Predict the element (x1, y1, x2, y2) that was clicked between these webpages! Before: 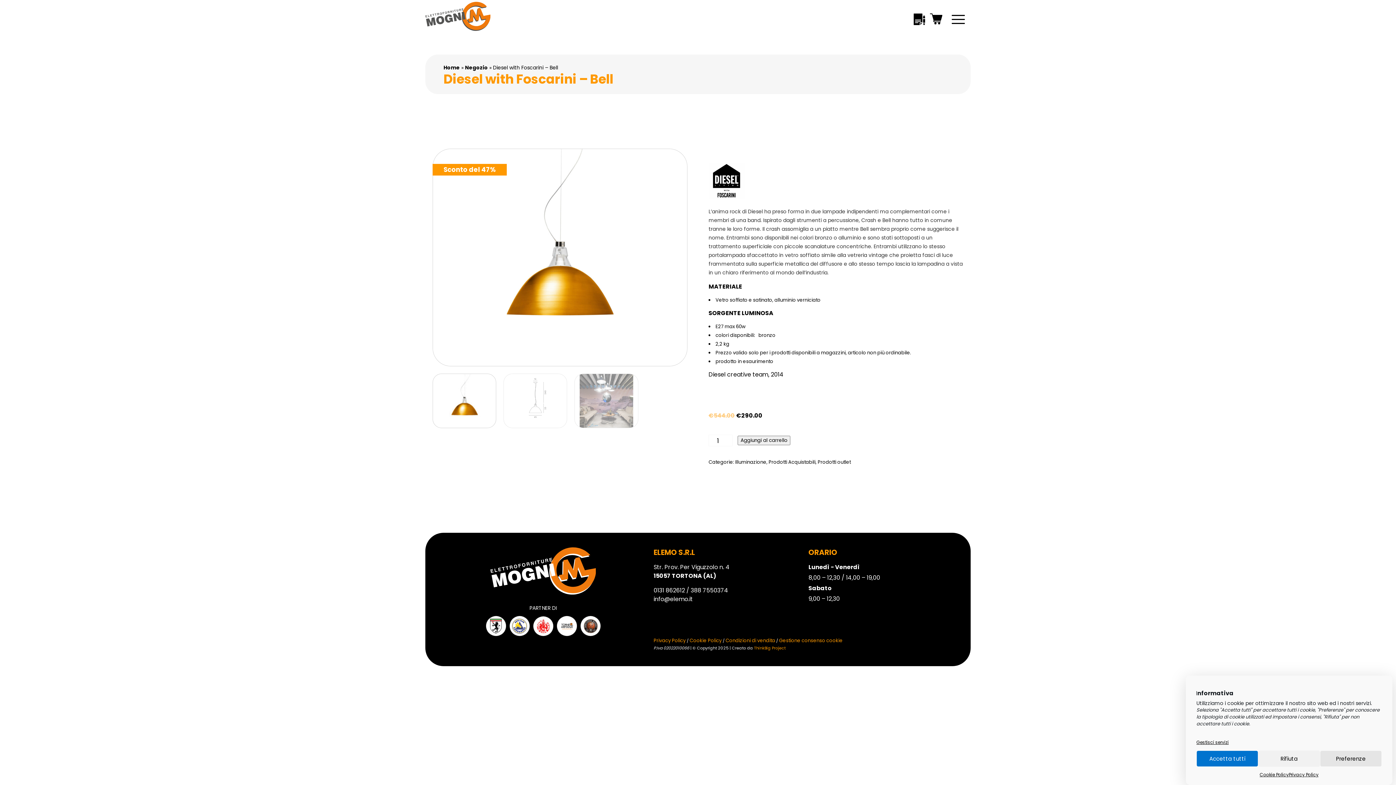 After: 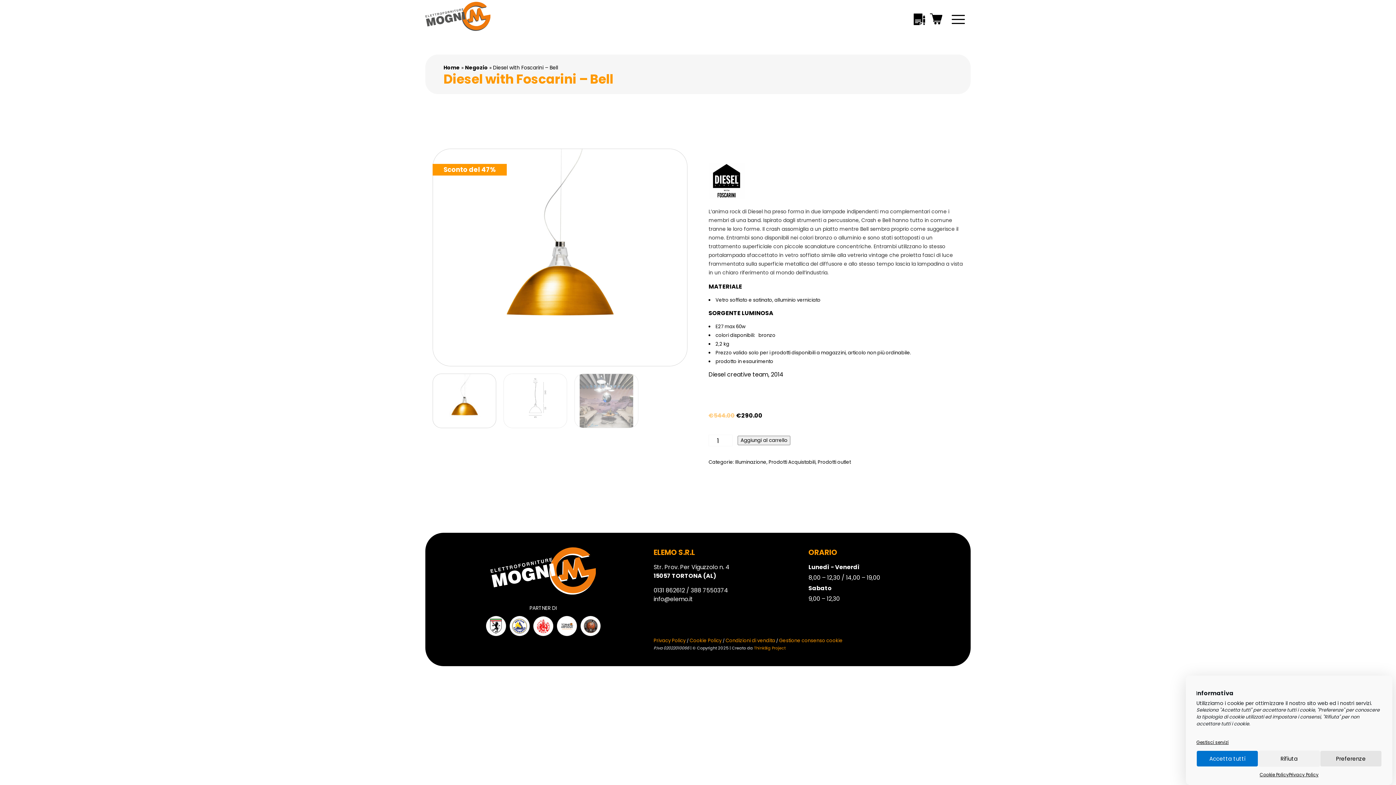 Action: bbox: (509, 616, 529, 636)